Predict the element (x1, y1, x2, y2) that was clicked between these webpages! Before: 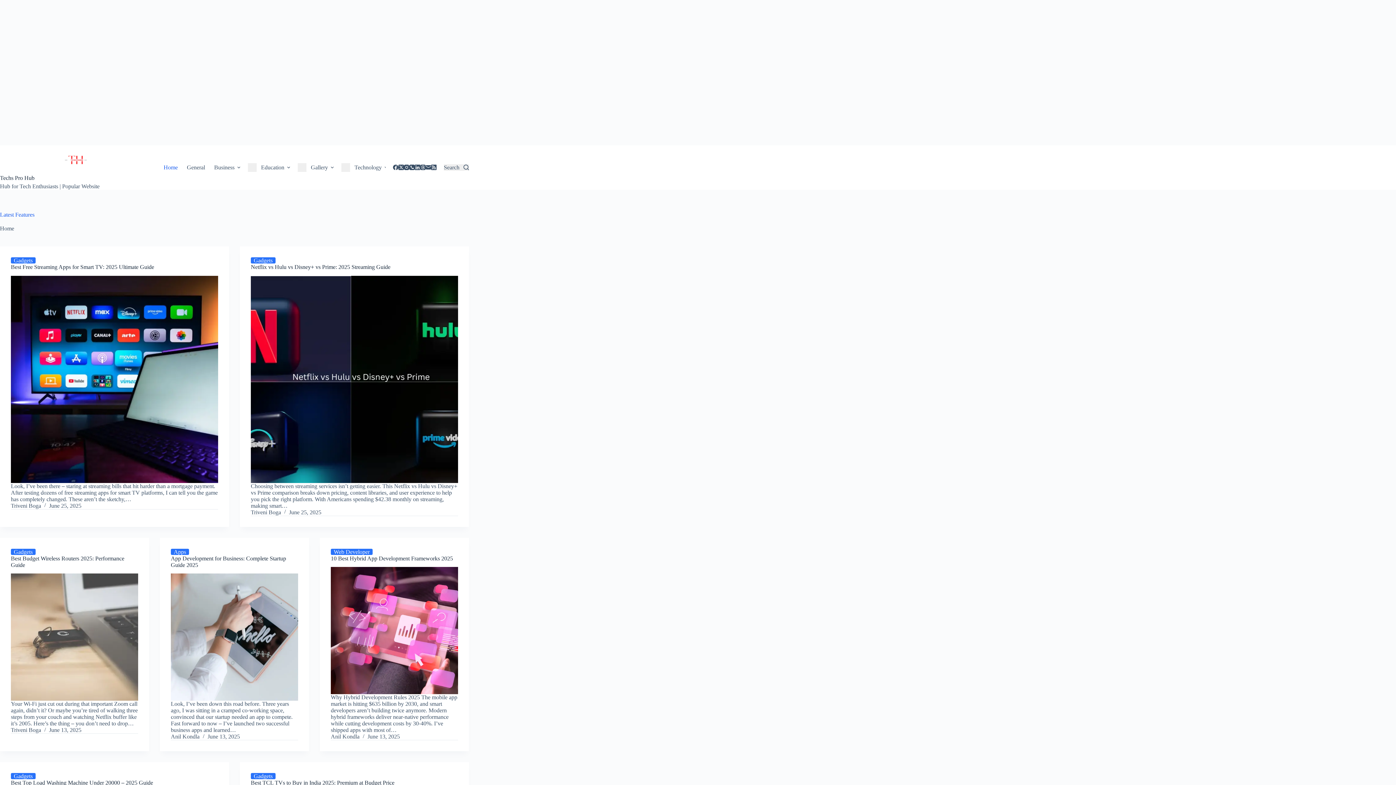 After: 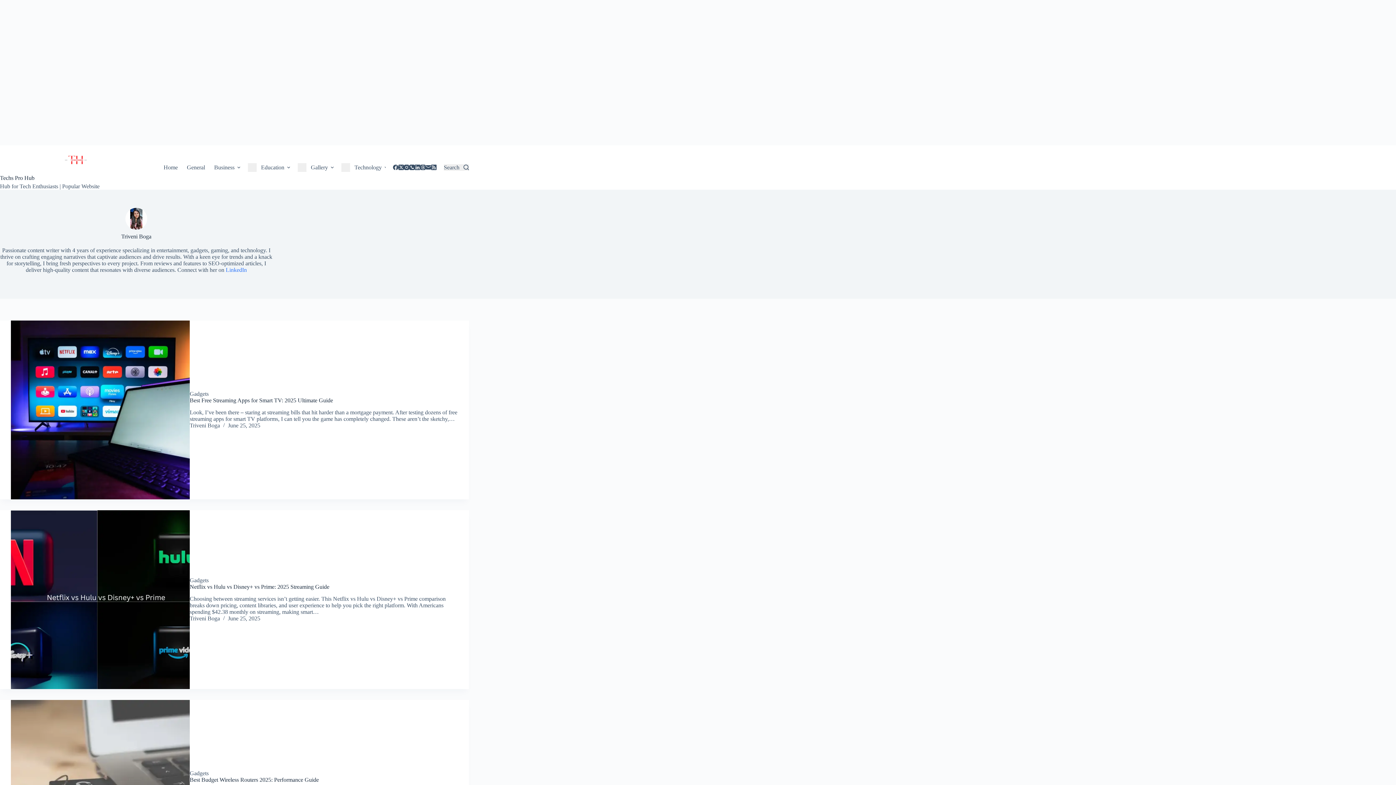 Action: bbox: (250, 509, 281, 515) label: Triveni Boga